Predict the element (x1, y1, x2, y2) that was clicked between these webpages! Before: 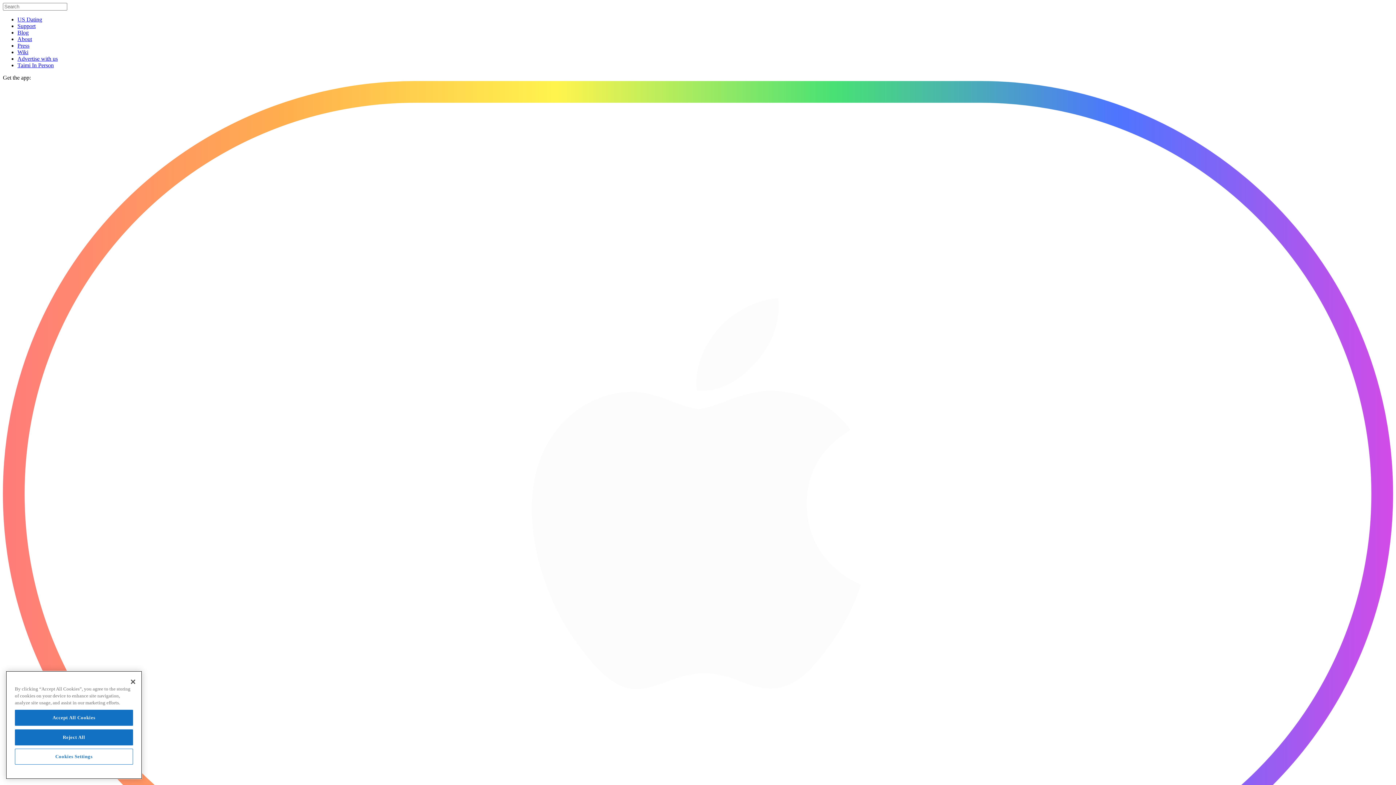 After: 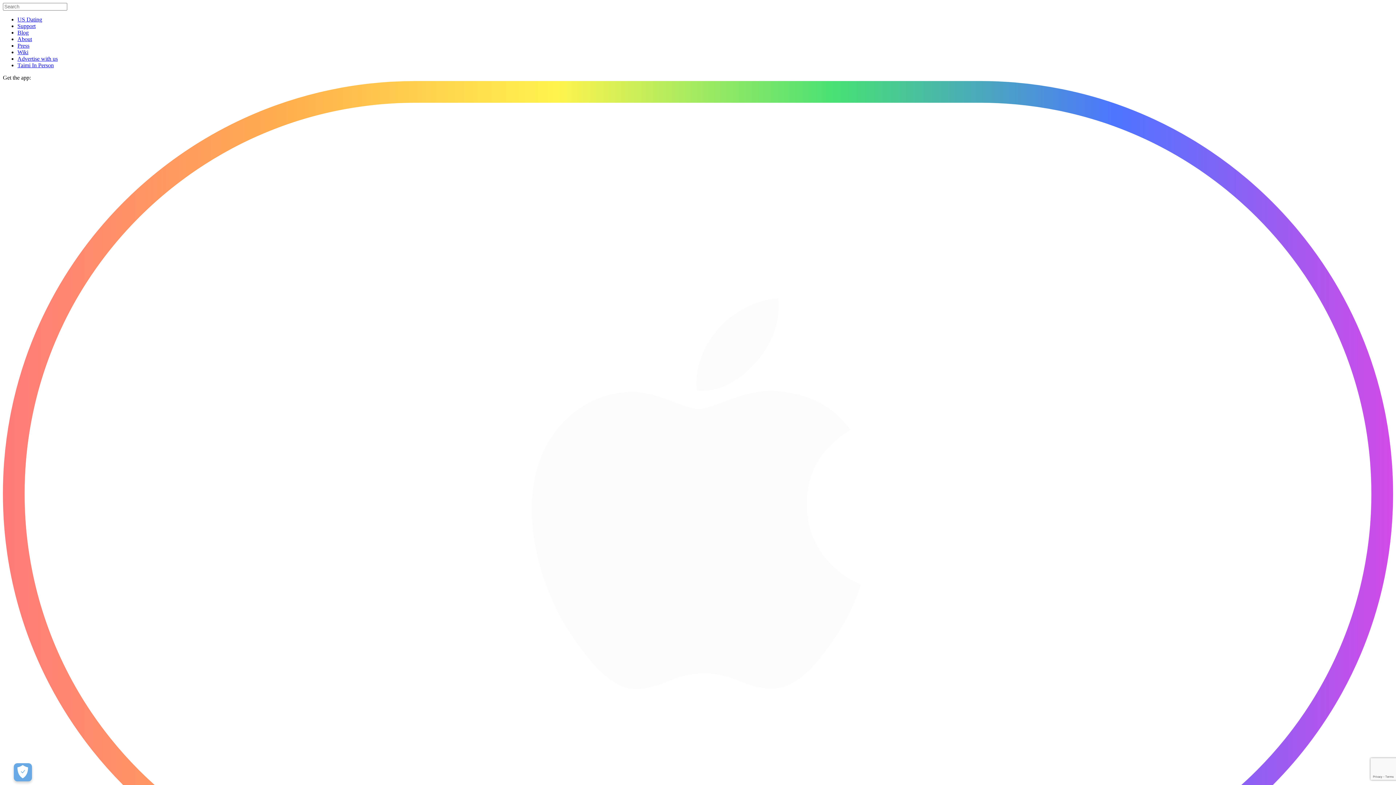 Action: bbox: (17, 42, 29, 48) label: Press